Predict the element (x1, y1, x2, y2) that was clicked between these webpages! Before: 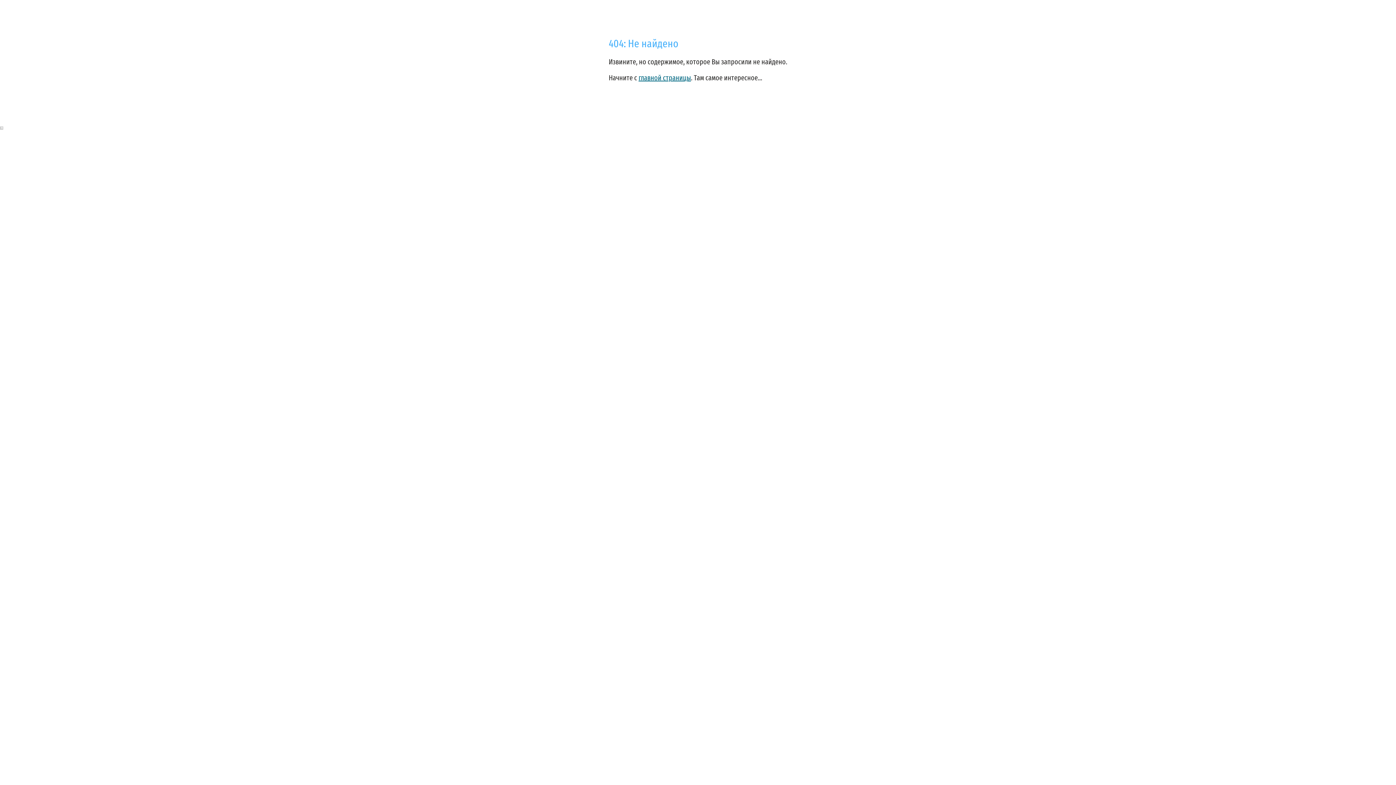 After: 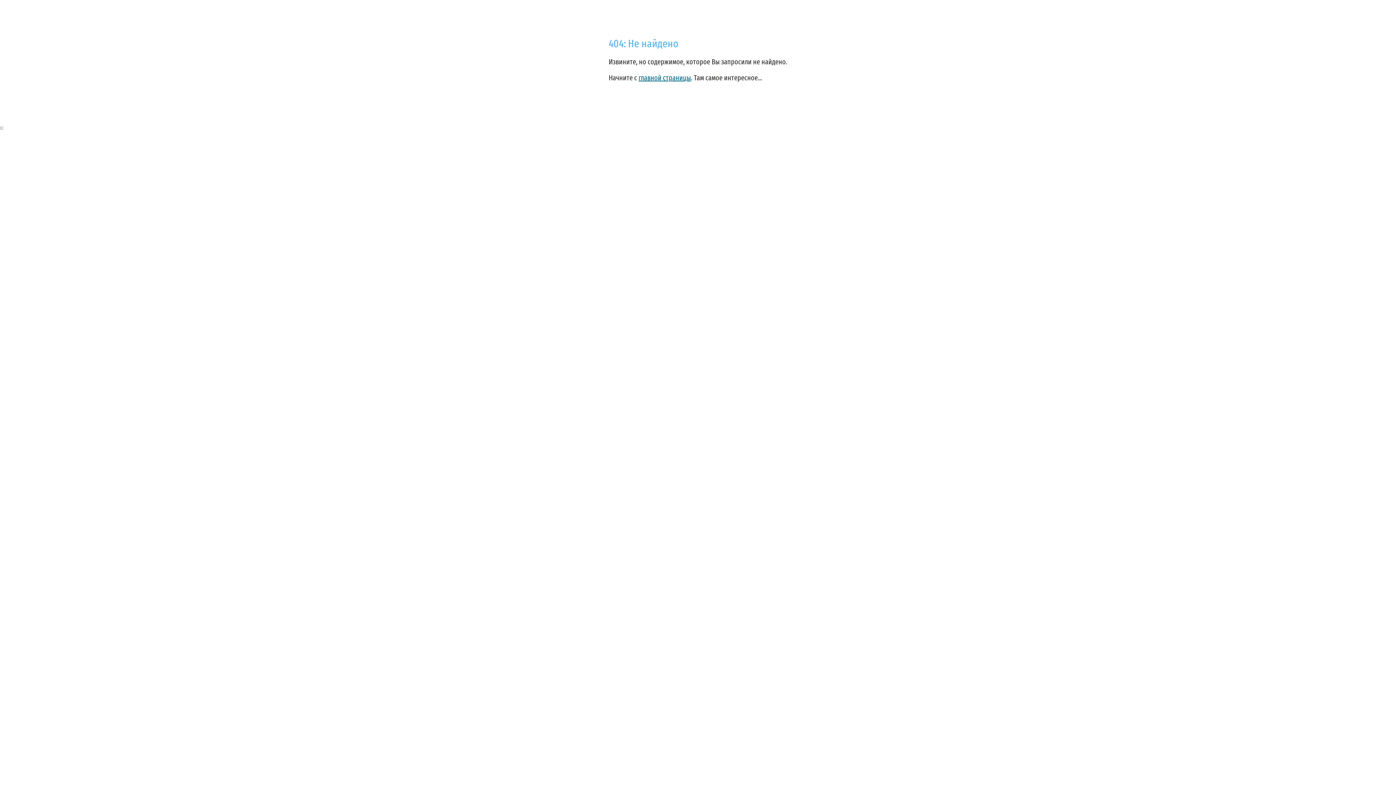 Action: bbox: (0, 122, 3, 131)